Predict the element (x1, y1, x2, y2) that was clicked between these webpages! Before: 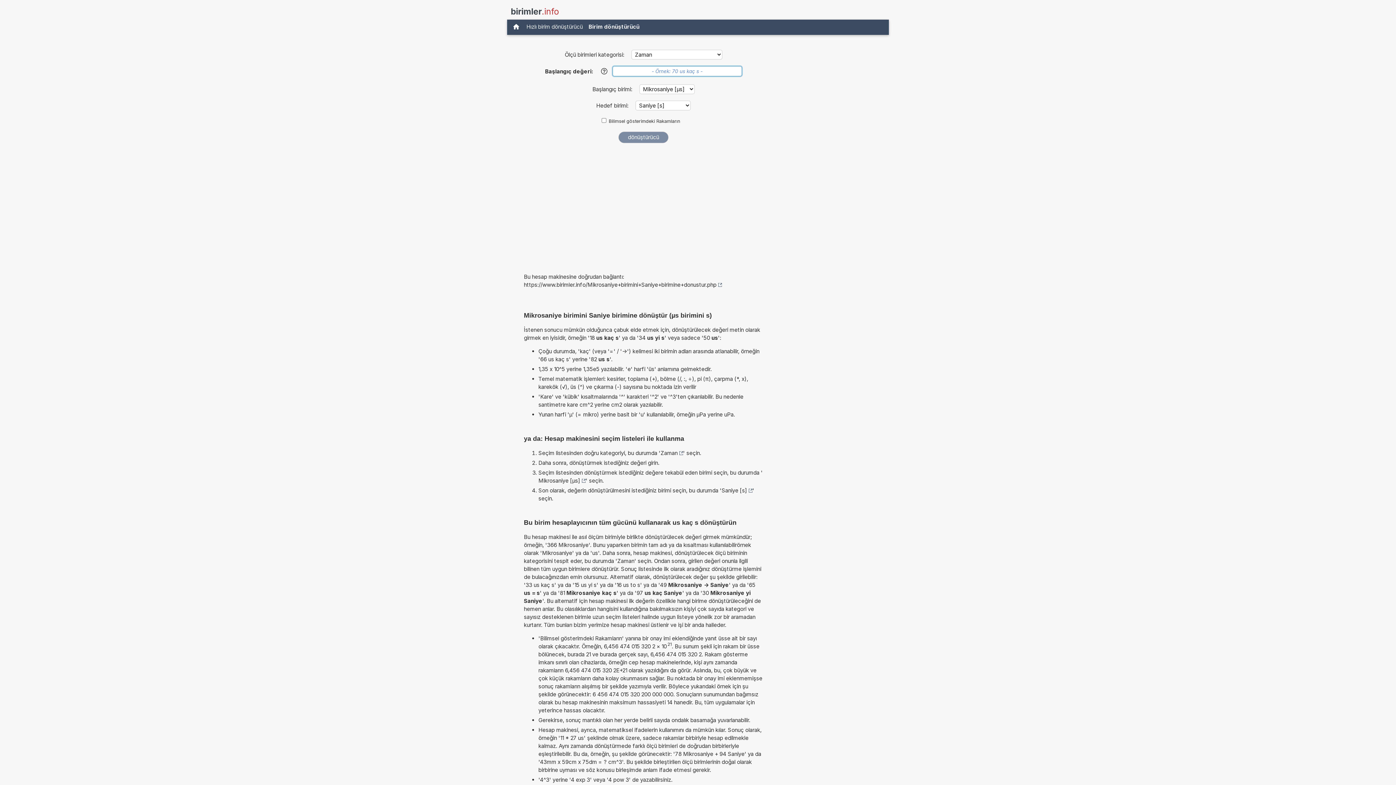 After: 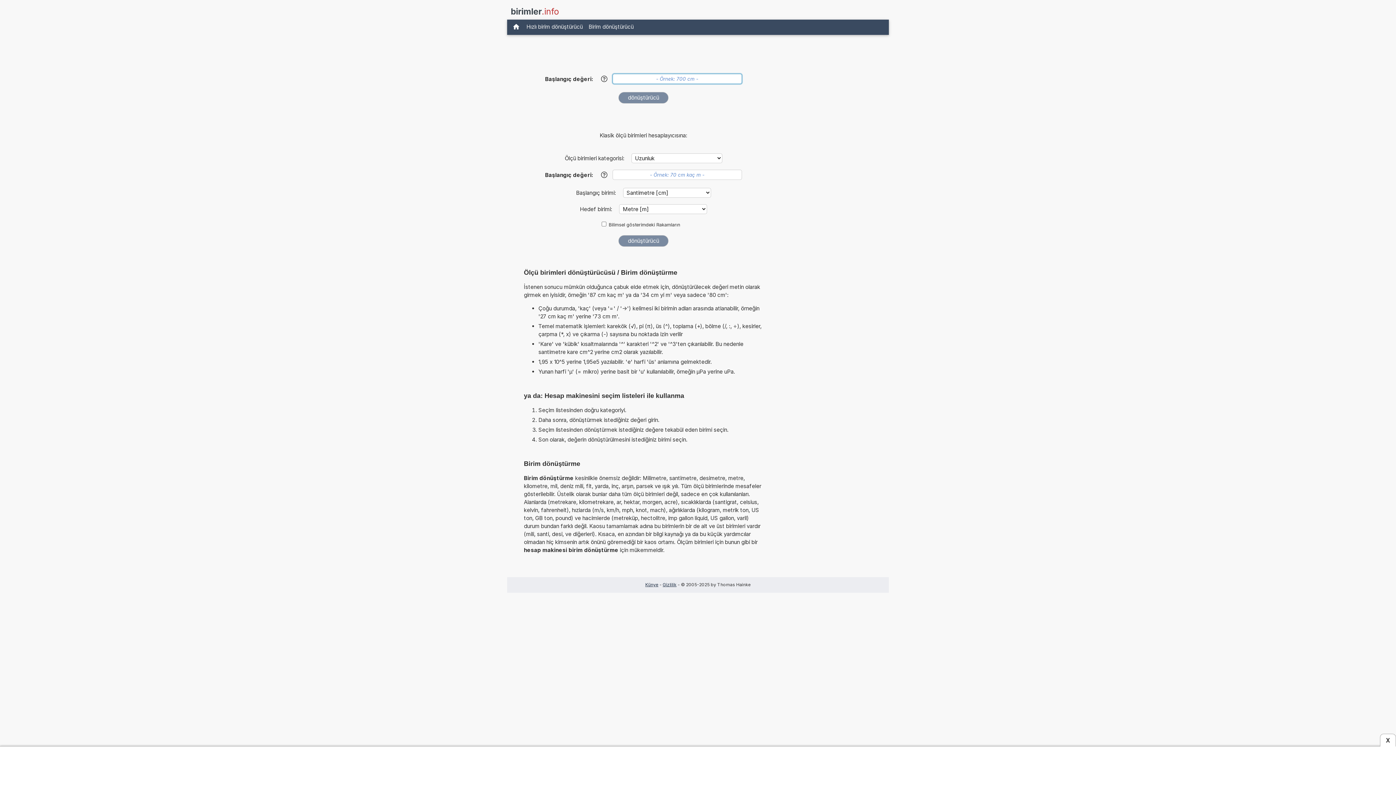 Action: bbox: (509, 21, 523, 33)